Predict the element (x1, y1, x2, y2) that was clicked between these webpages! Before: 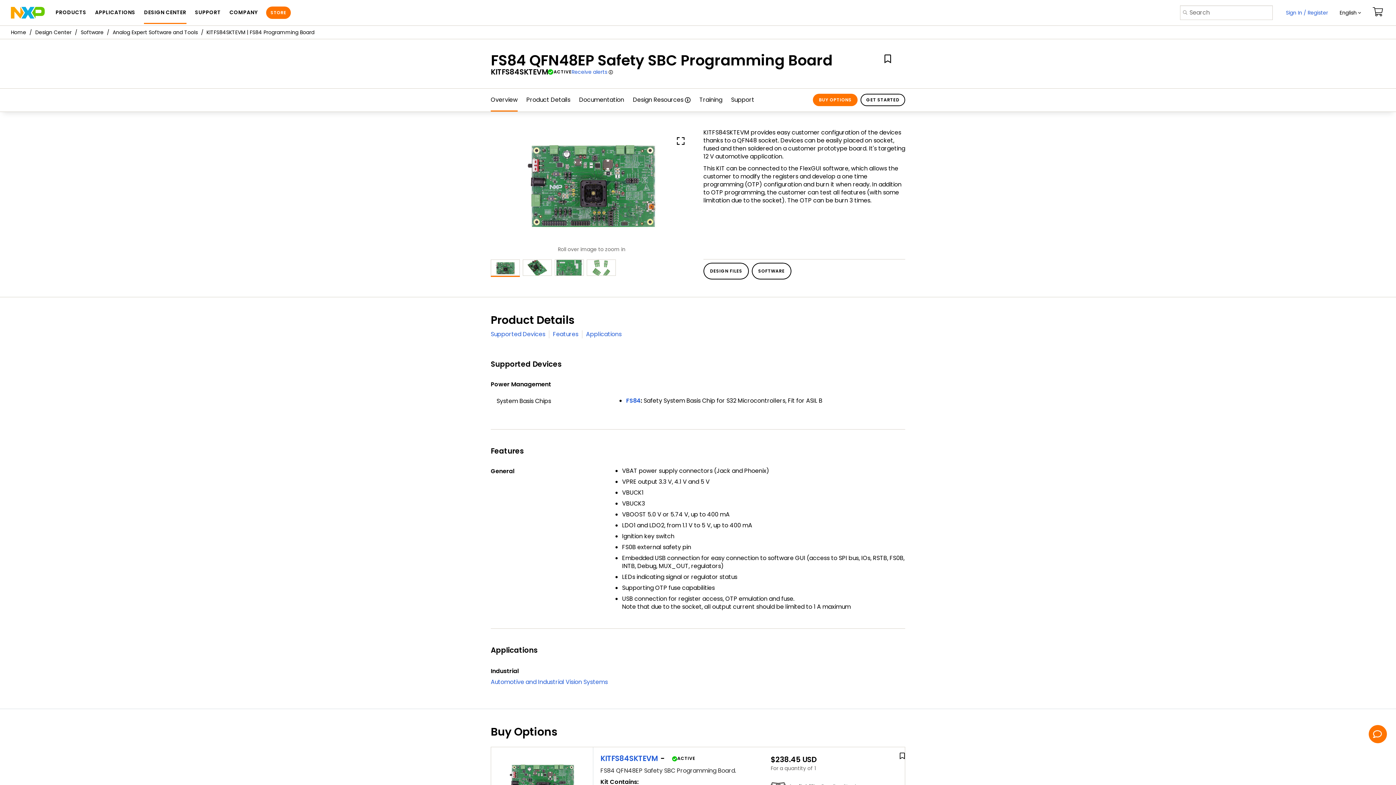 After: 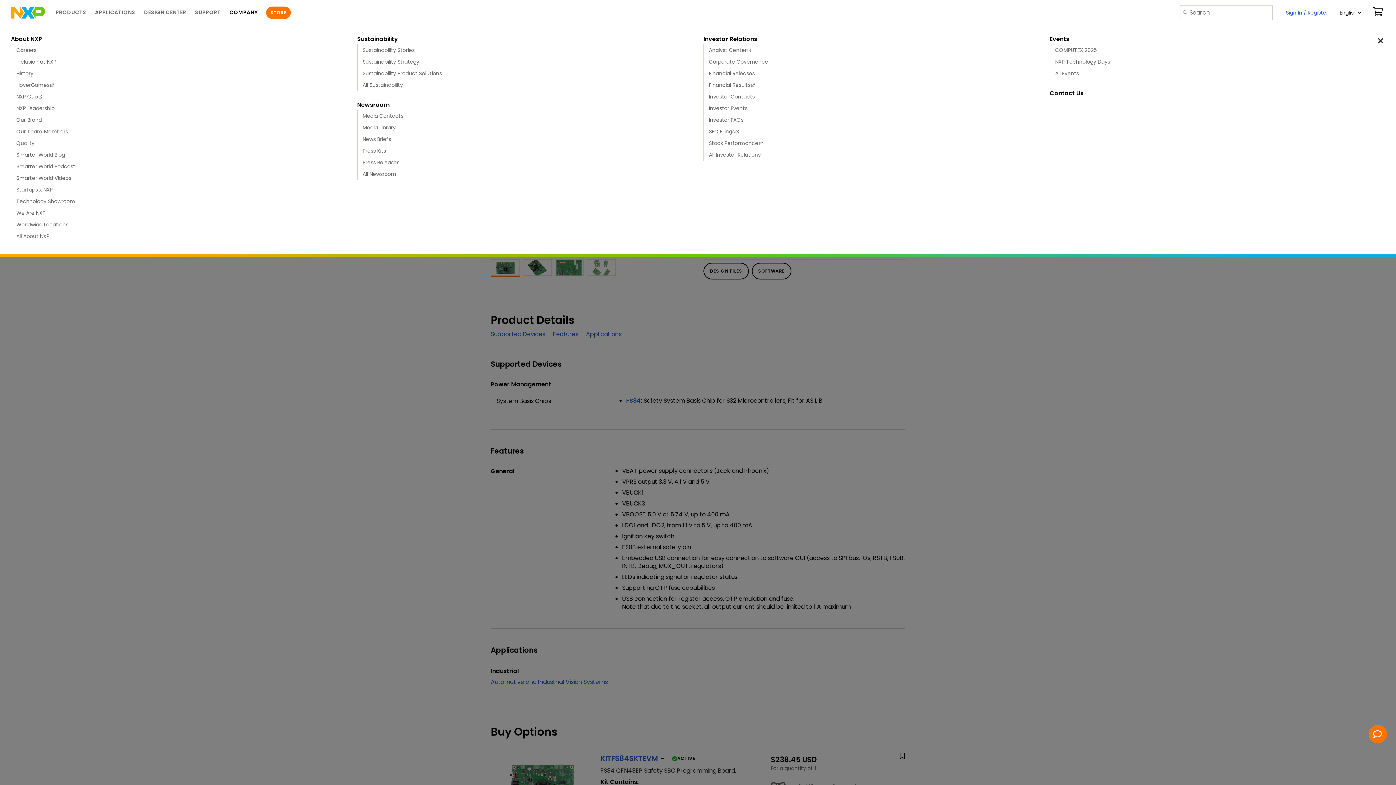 Action: label: COMPANY bbox: (229, 1, 257, 24)